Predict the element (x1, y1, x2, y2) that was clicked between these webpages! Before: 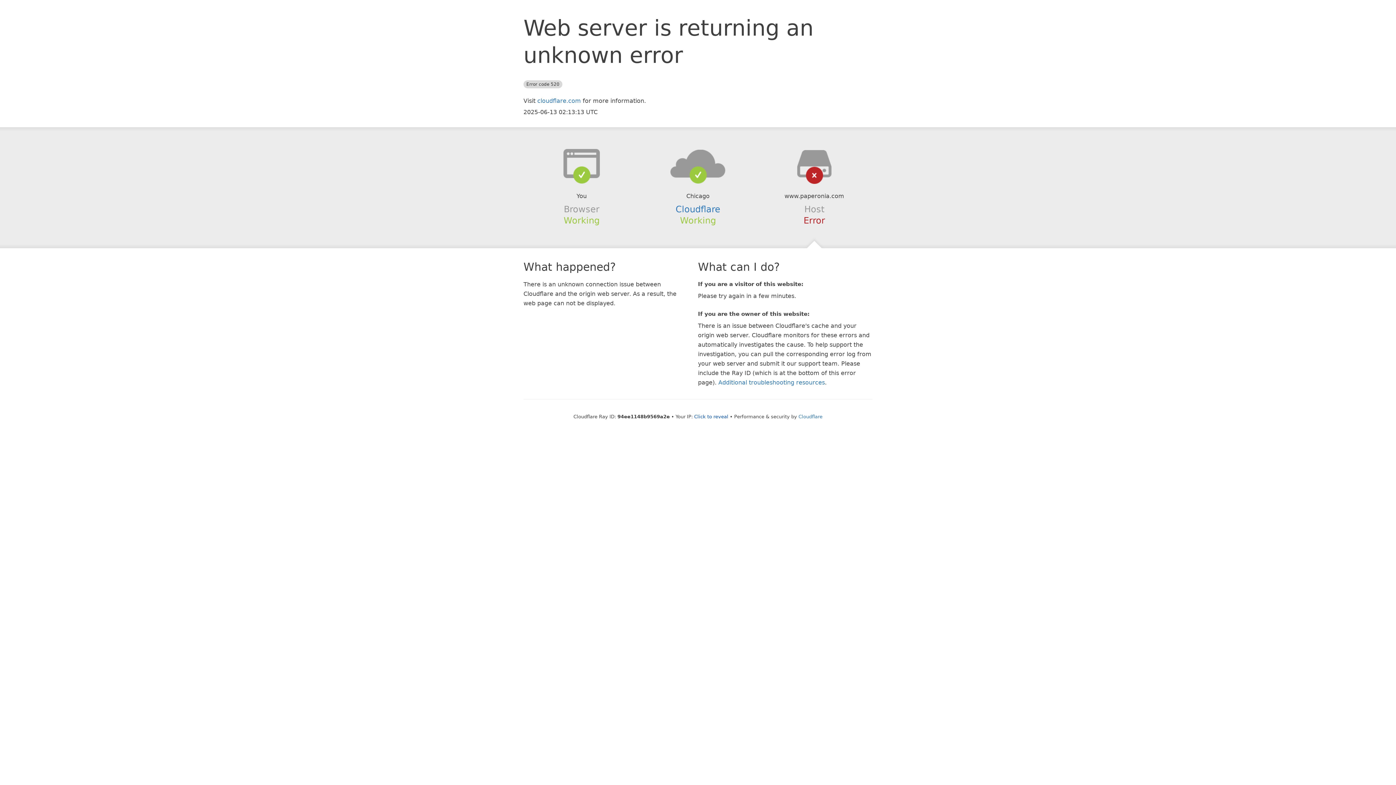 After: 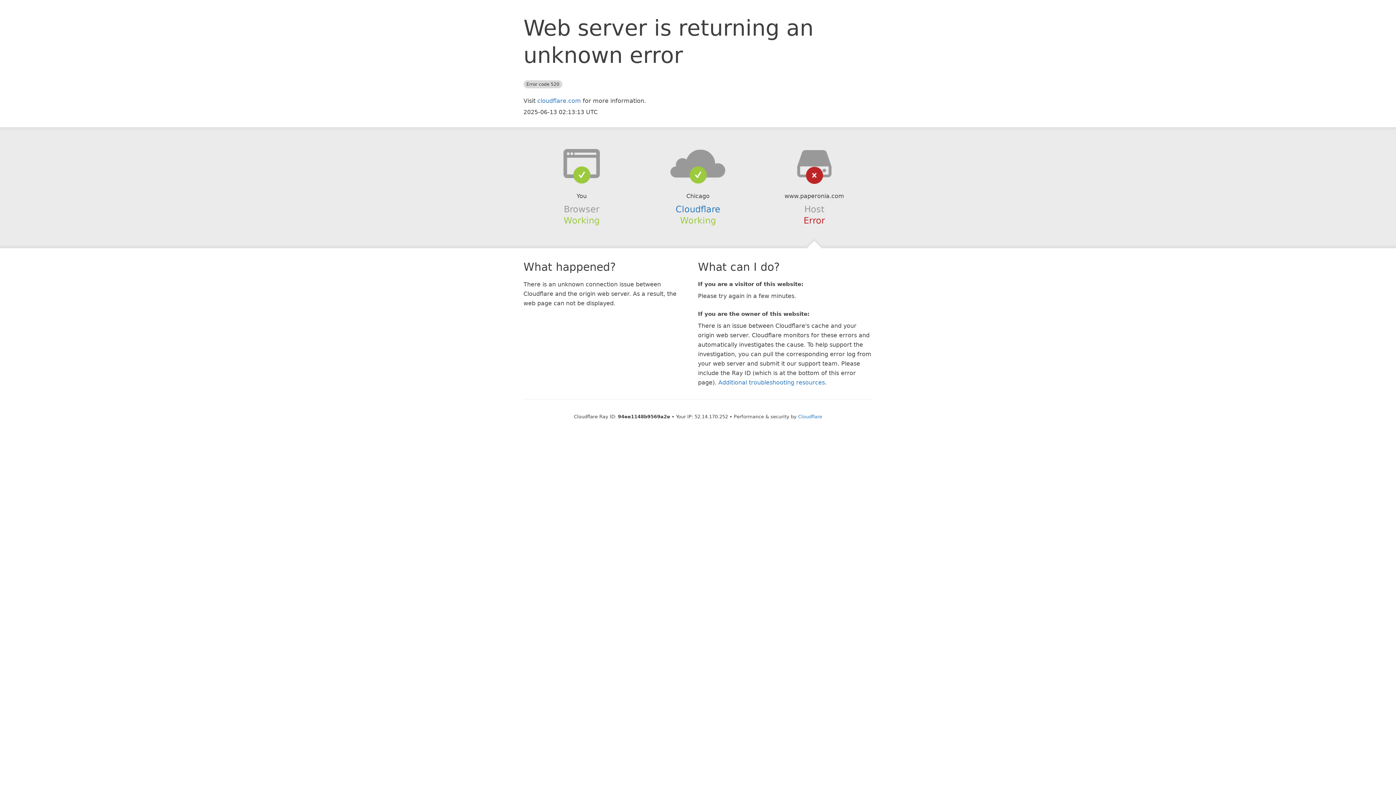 Action: bbox: (694, 414, 728, 419) label: Click to reveal